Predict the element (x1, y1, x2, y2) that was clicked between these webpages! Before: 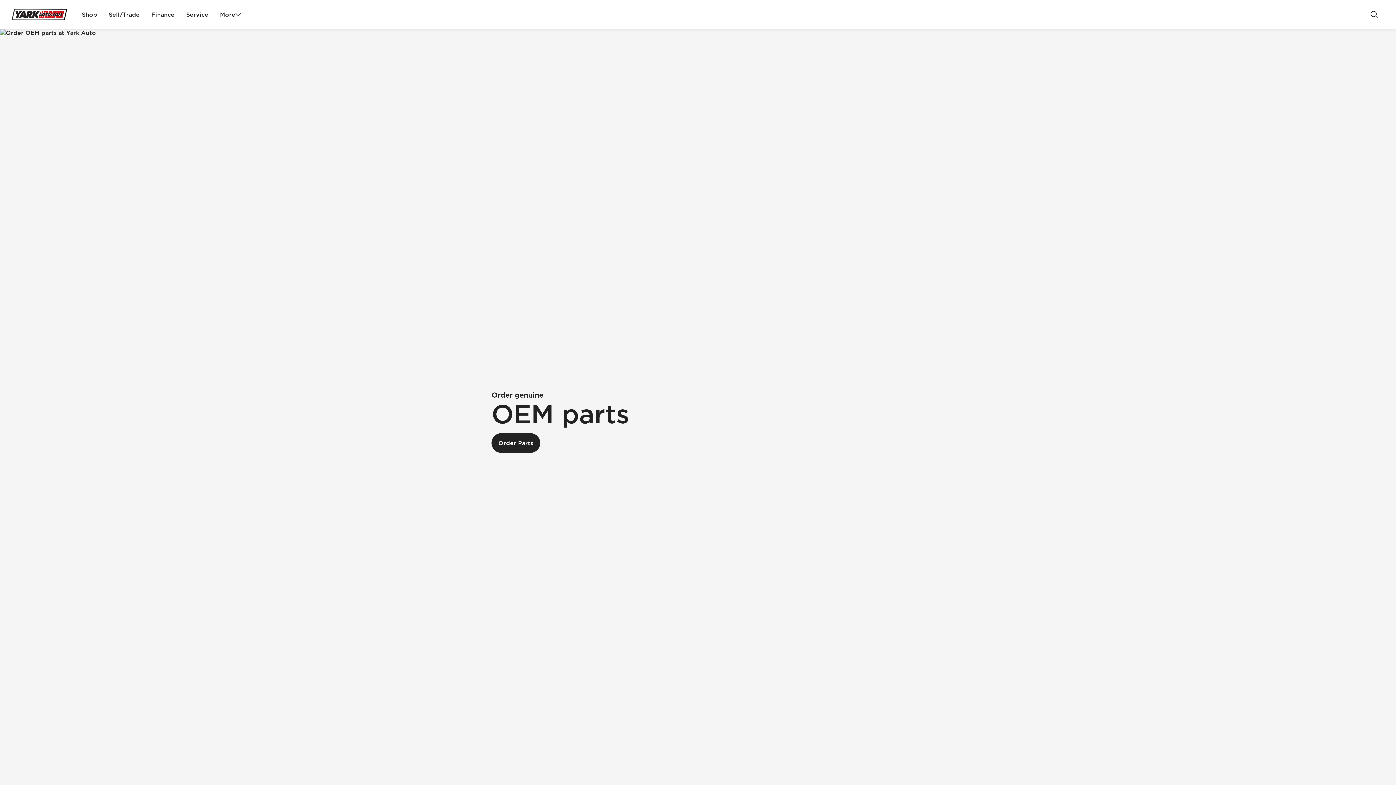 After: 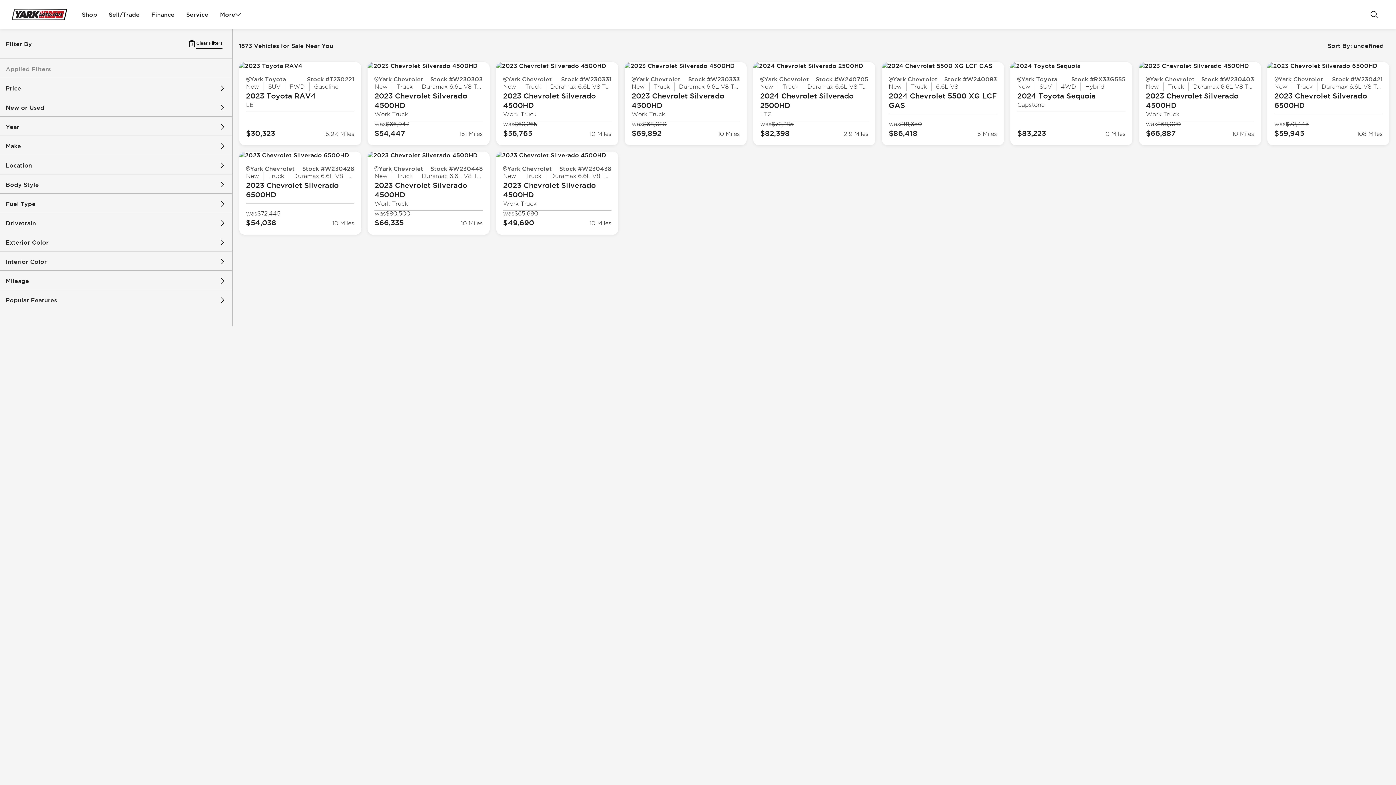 Action: bbox: (76, 4, 103, 24) label: Shop